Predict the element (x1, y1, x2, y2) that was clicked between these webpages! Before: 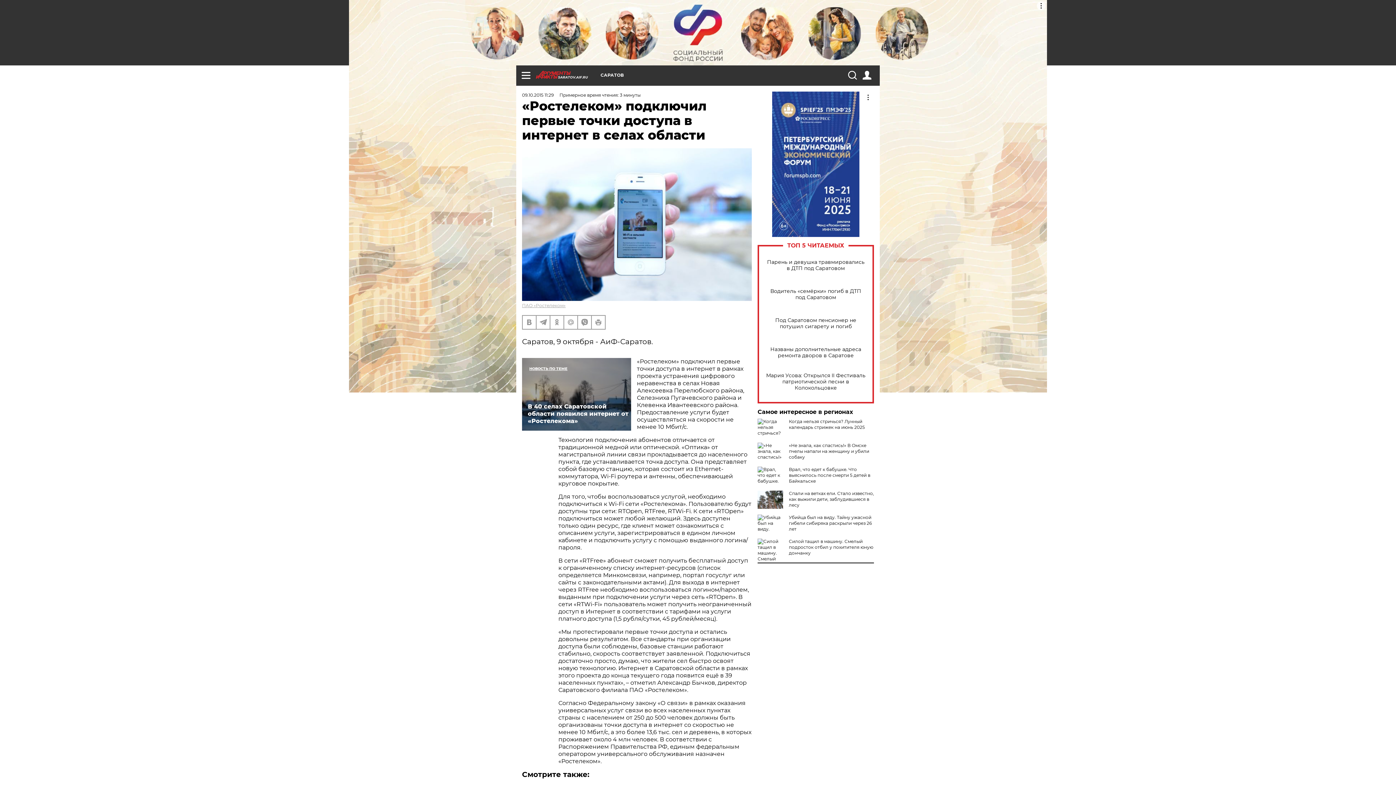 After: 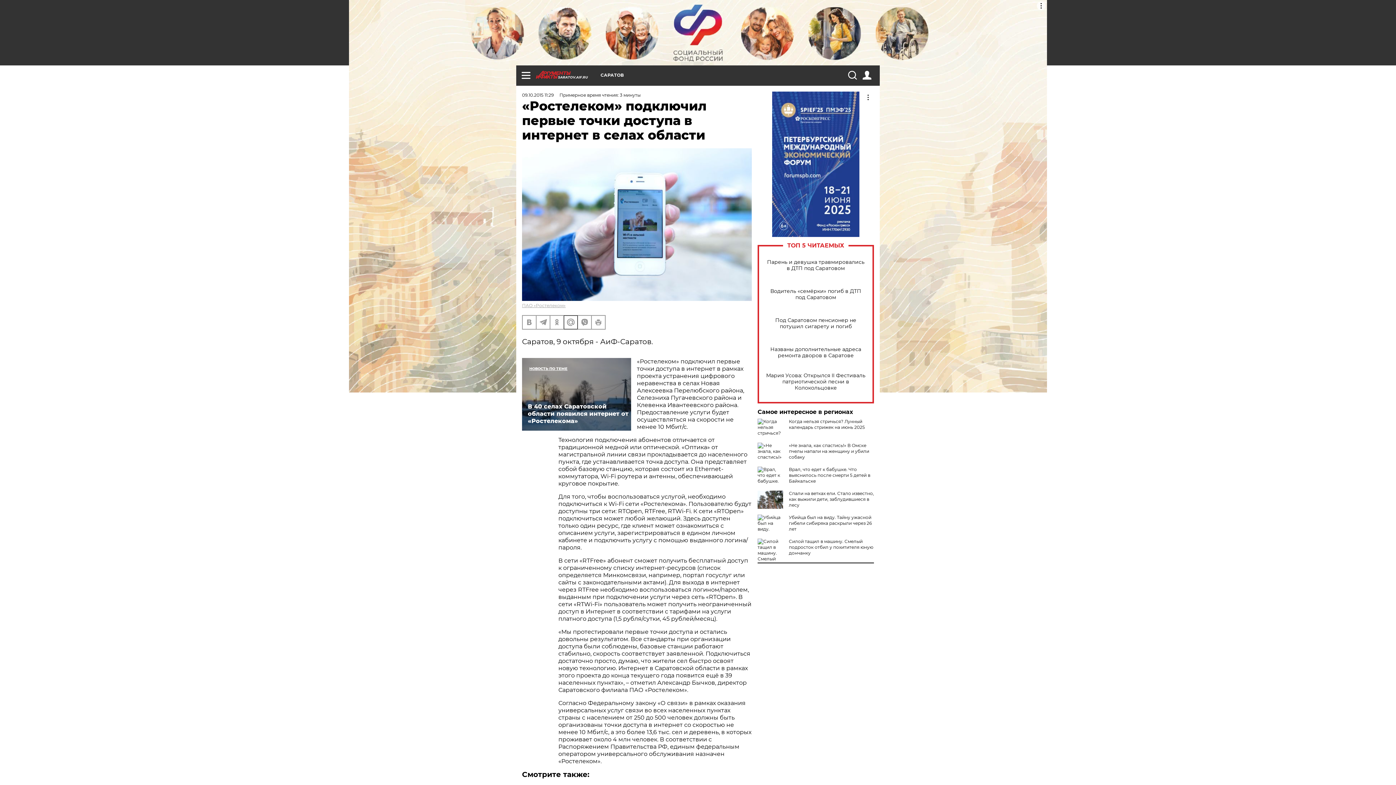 Action: bbox: (564, 315, 577, 328)